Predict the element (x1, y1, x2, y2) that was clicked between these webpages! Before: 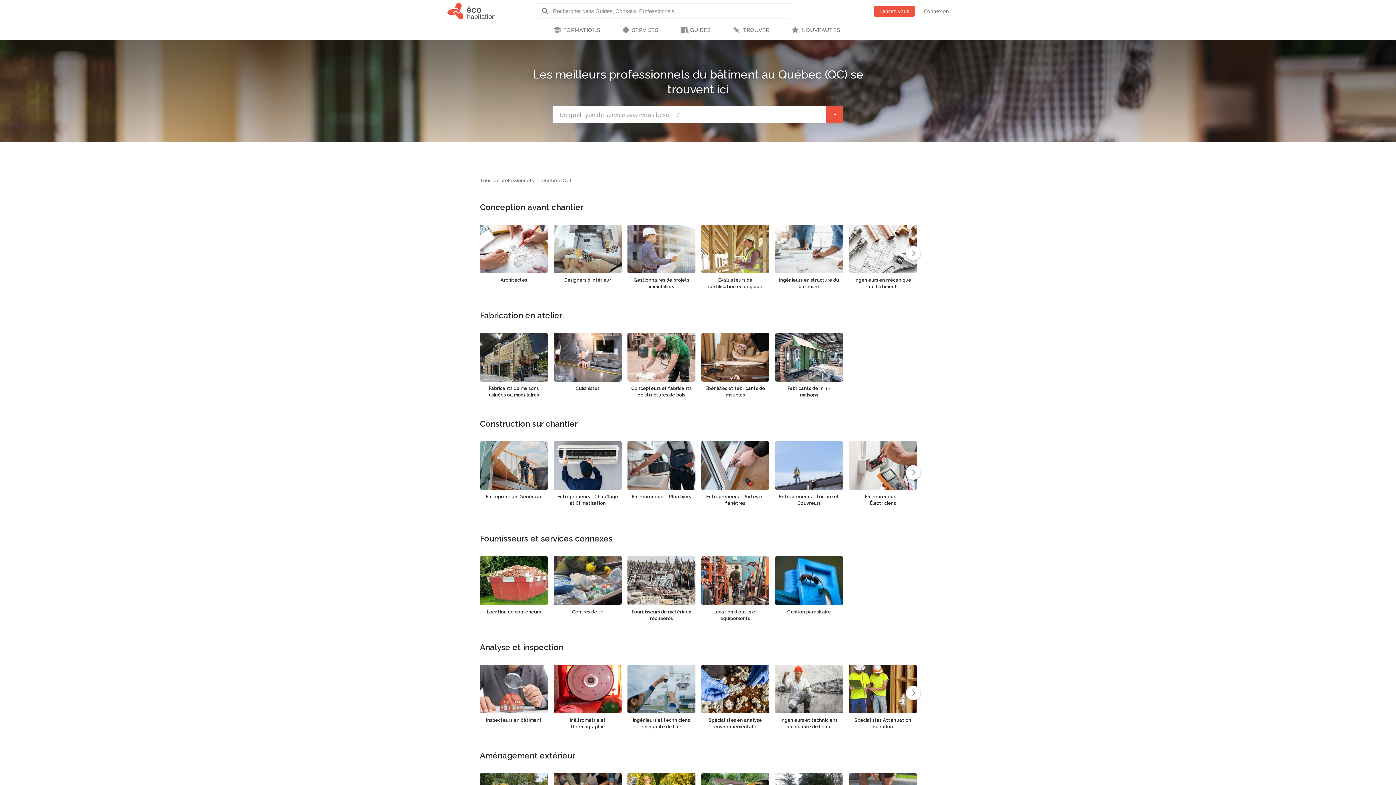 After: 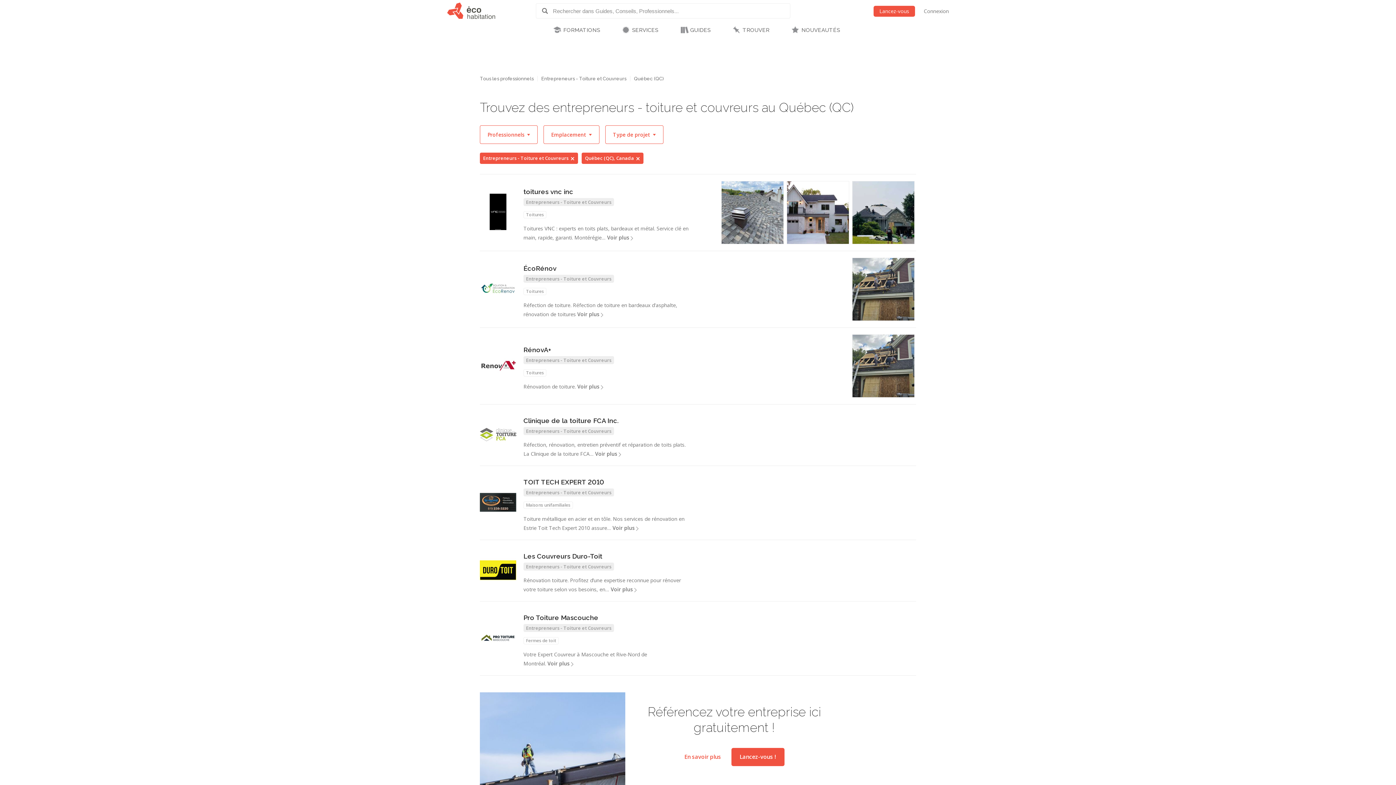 Action: bbox: (775, 441, 843, 510) label: Entrepreneurs - Toiture et Couvreurs